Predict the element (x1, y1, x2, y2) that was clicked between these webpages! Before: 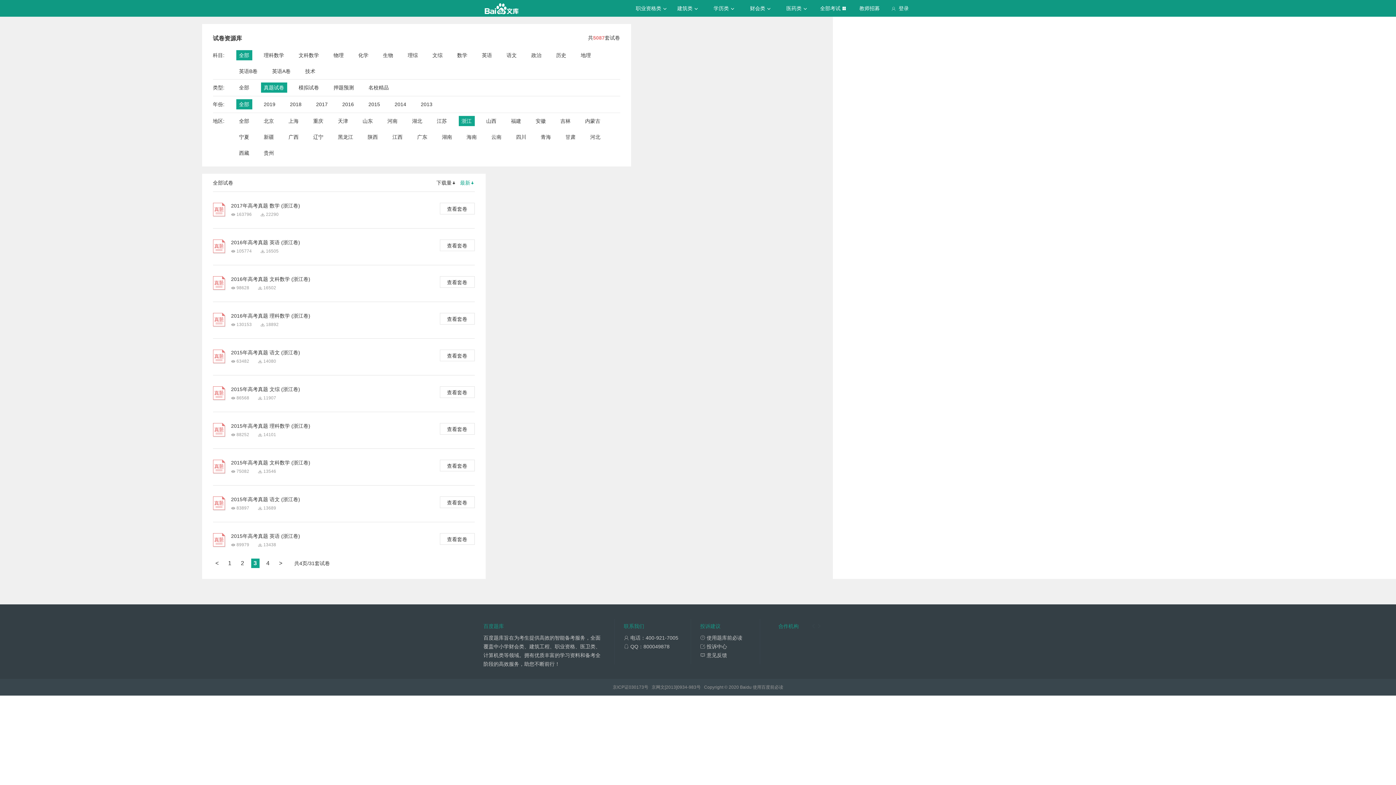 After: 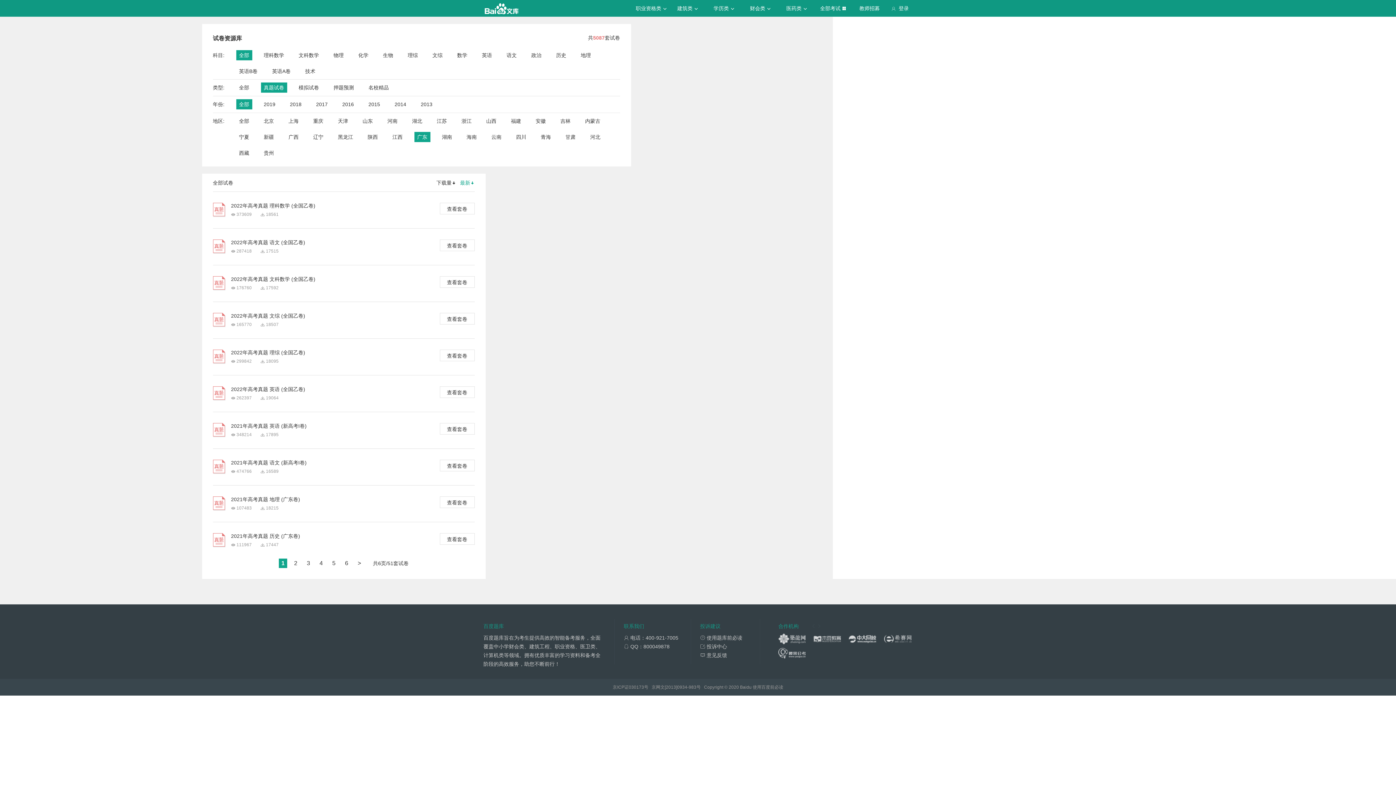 Action: label: 广东 bbox: (417, 132, 427, 142)